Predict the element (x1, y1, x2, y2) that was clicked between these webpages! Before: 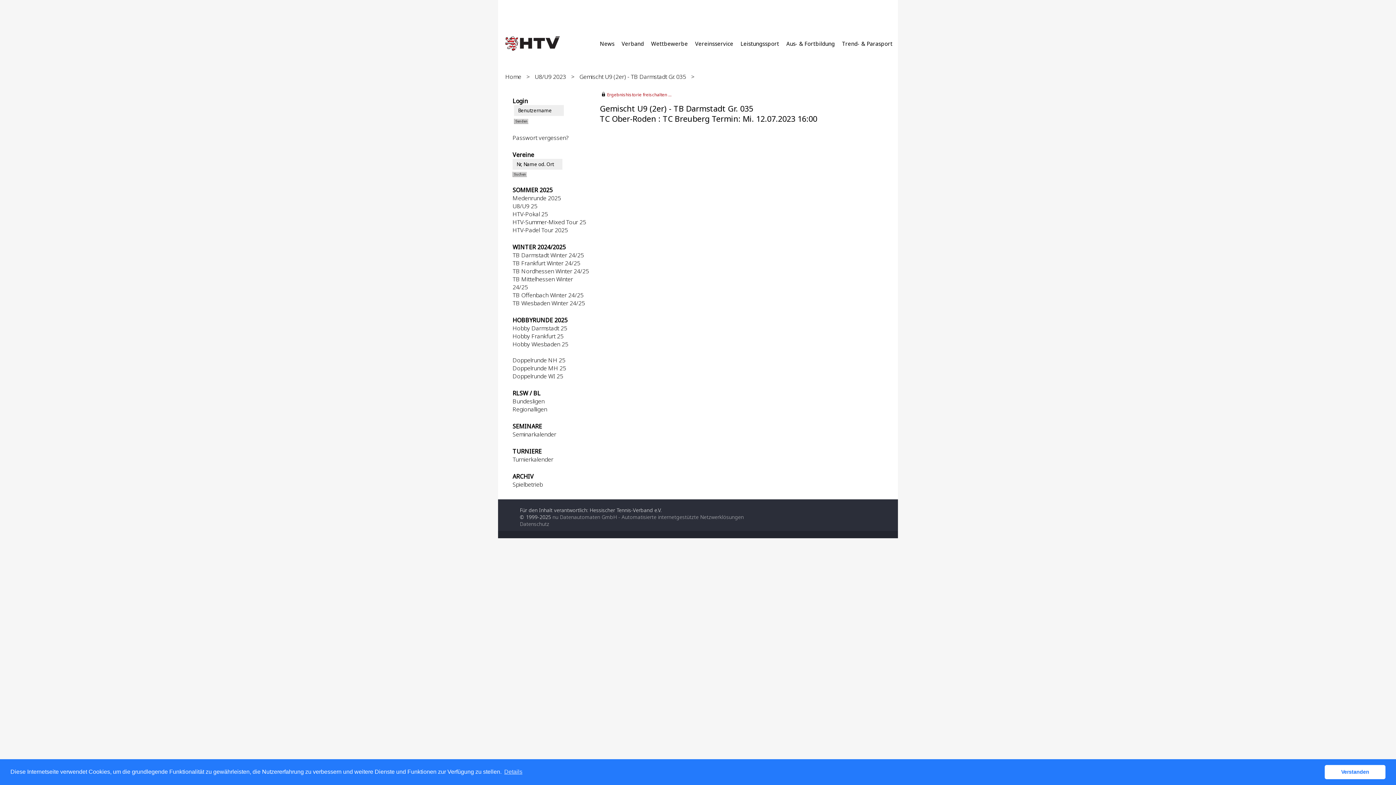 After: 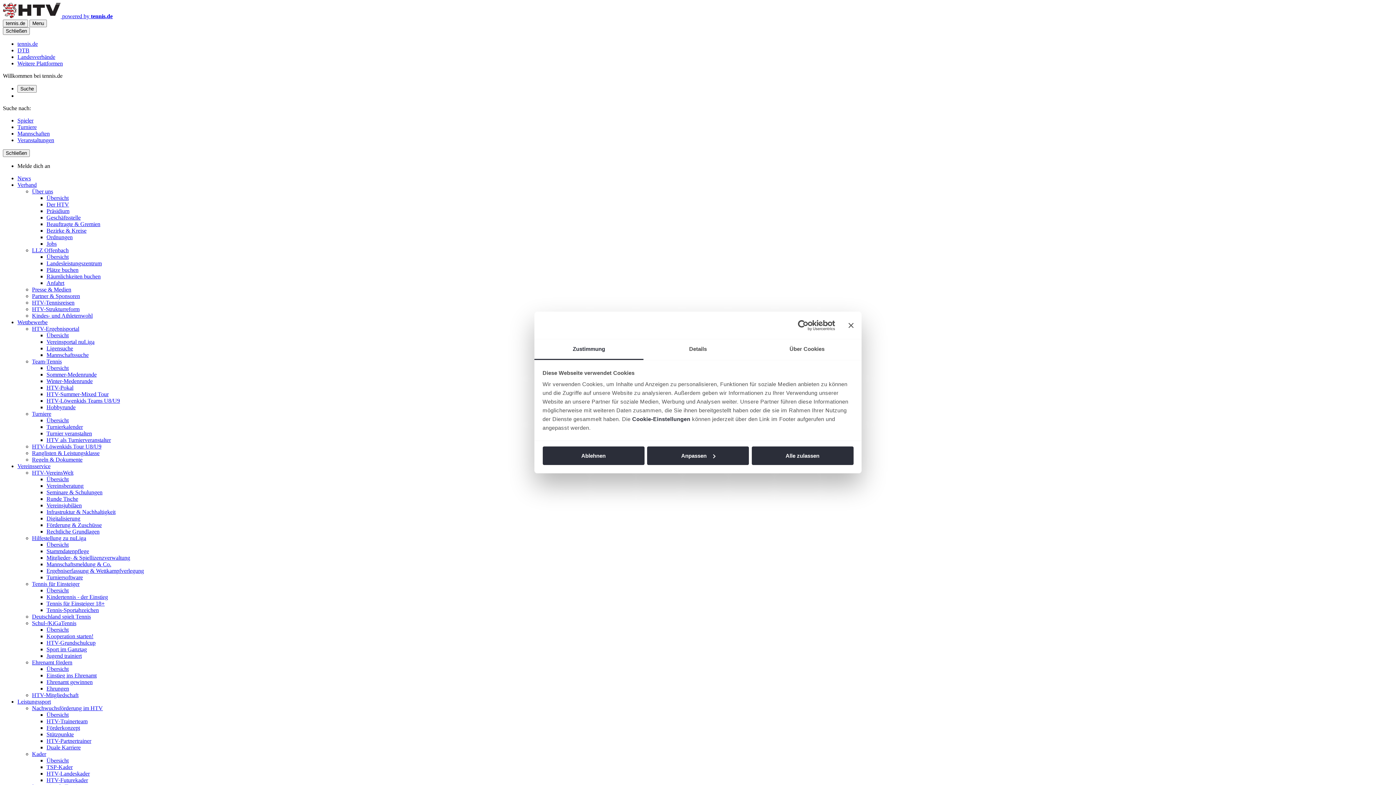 Action: bbox: (842, 40, 892, 47) label: Trend- & Parasport